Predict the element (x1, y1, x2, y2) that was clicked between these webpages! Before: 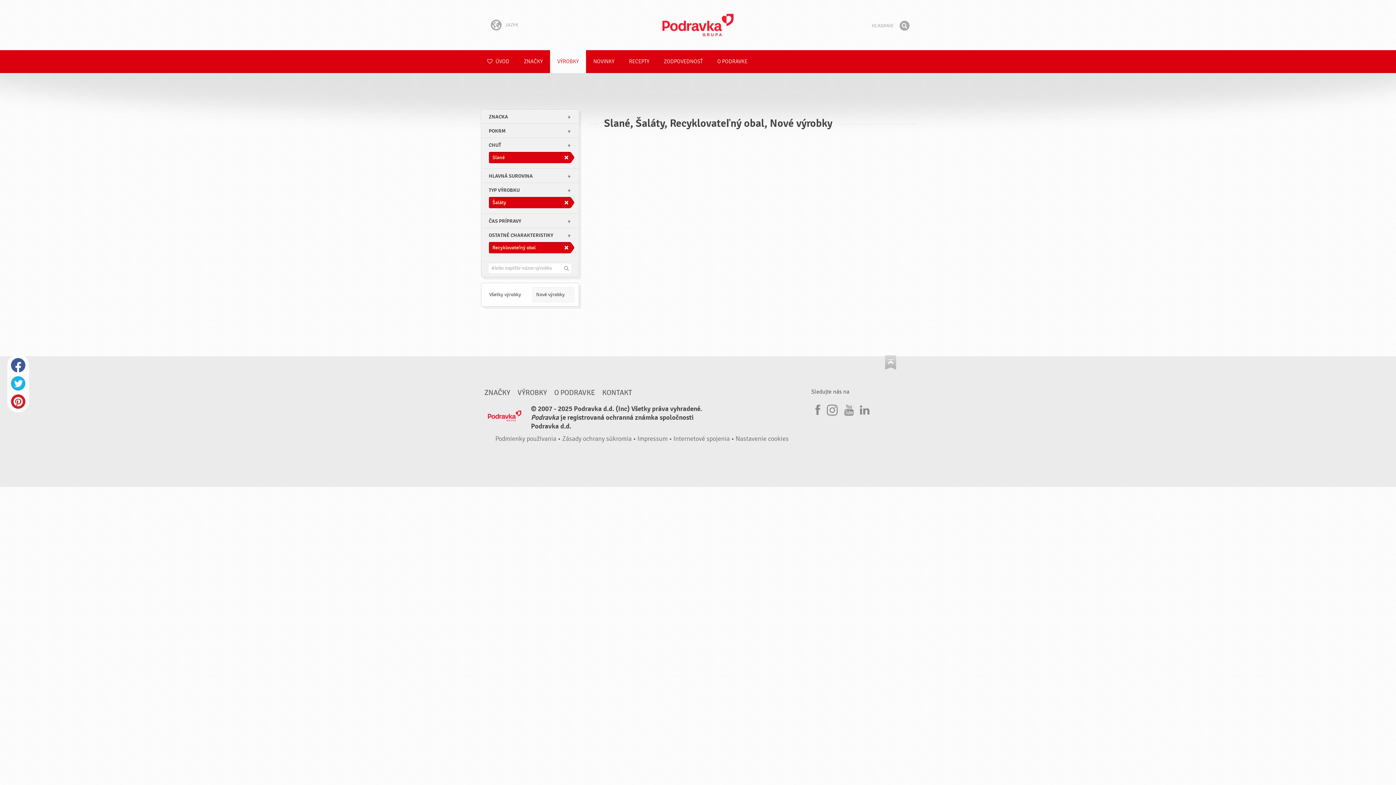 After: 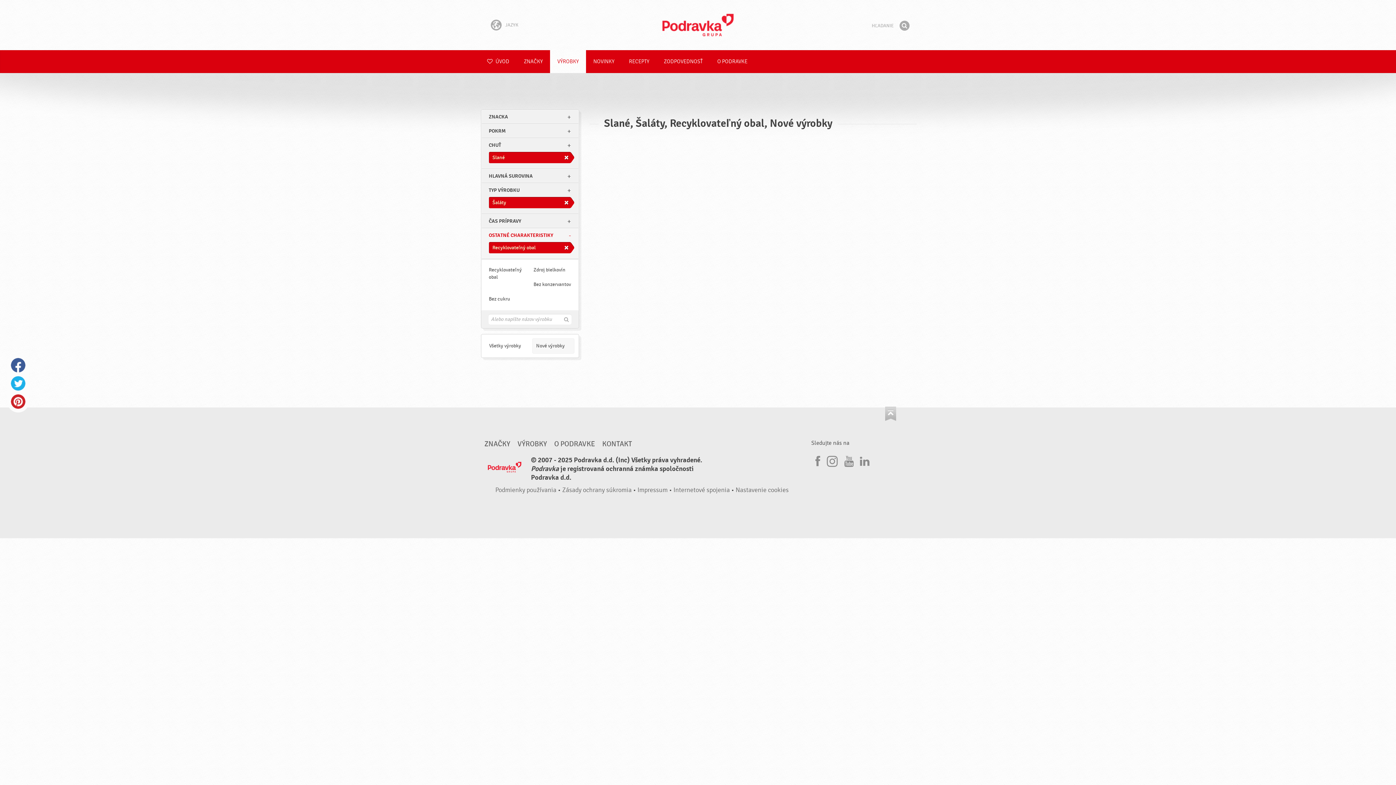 Action: bbox: (481, 228, 578, 242) label: OSTATNÉ CHARAKTERISTIKY